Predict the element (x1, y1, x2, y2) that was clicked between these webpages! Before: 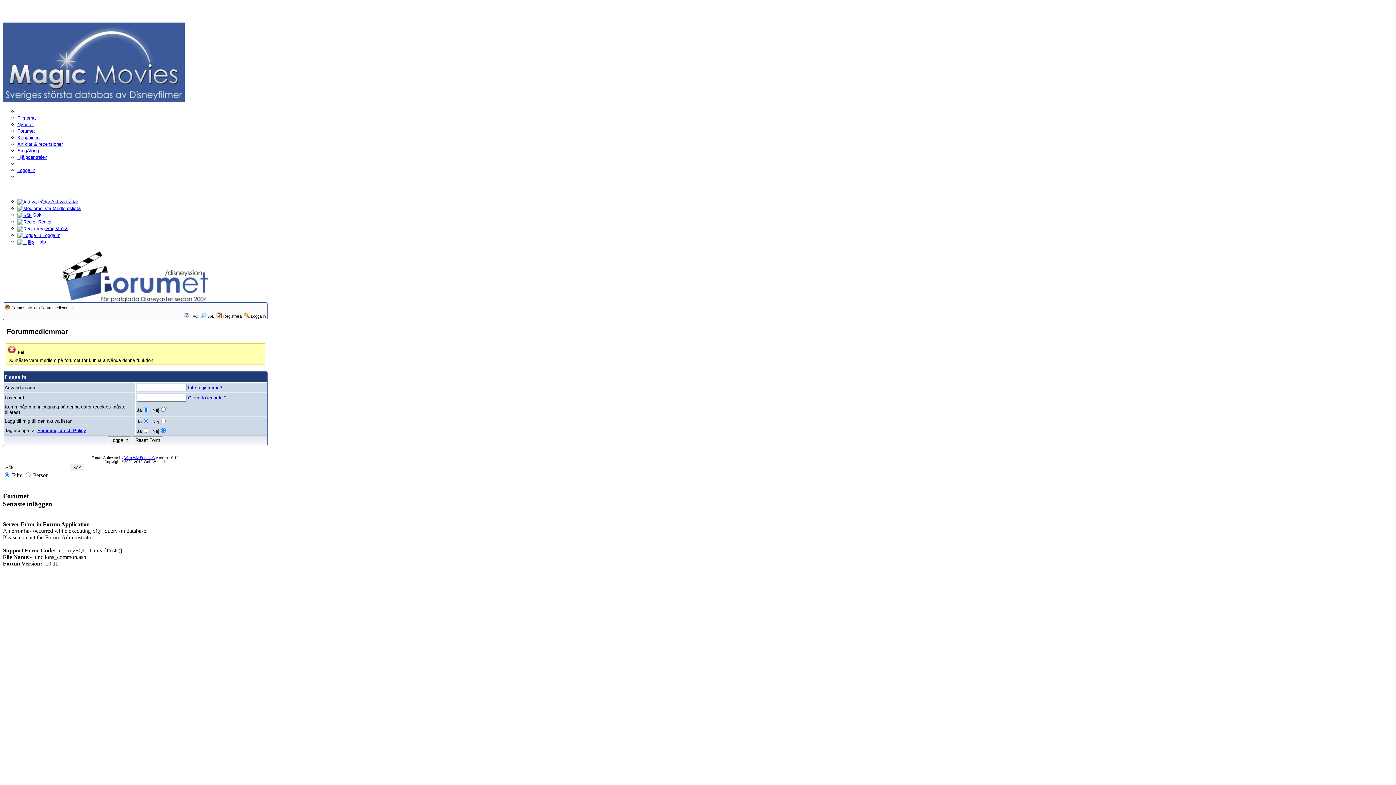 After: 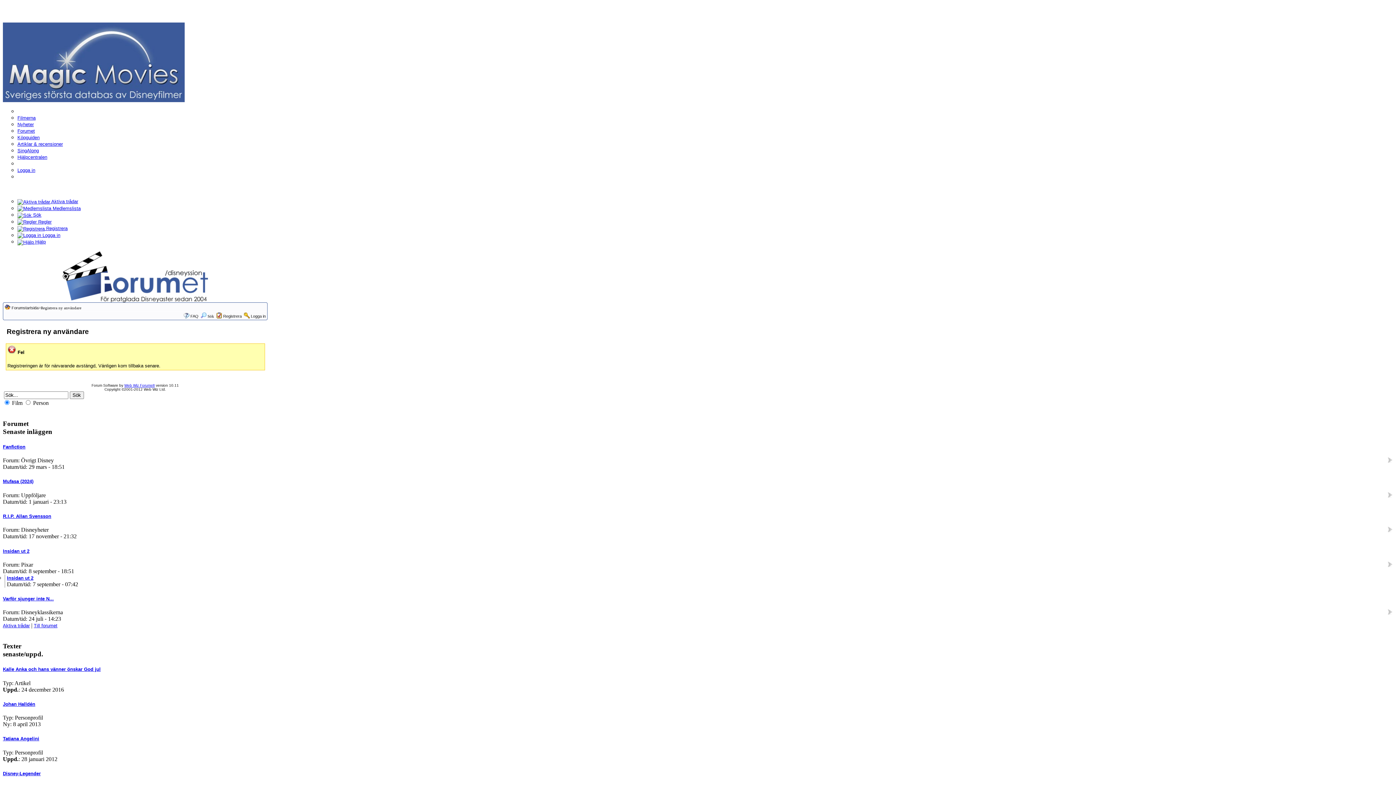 Action: bbox: (223, 314, 241, 318) label: Registrera